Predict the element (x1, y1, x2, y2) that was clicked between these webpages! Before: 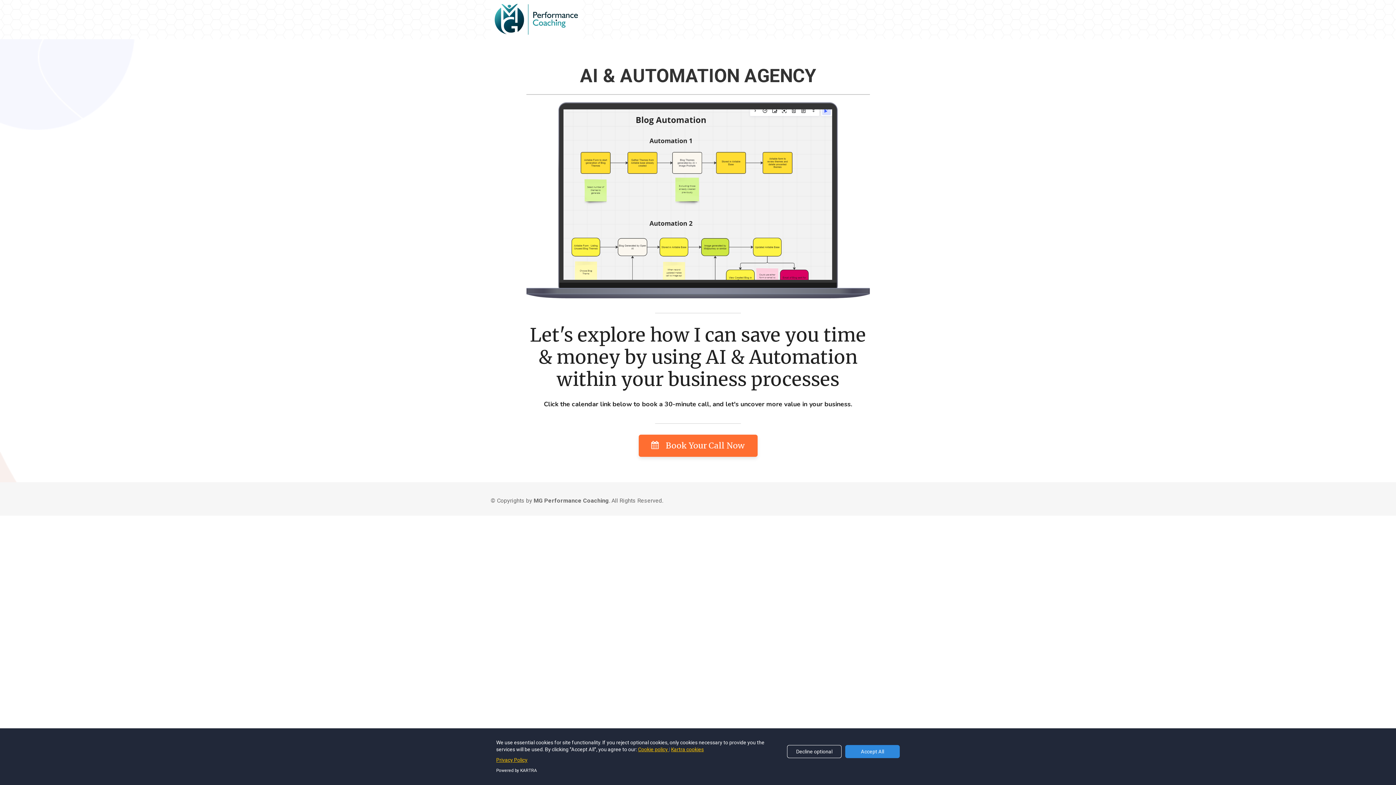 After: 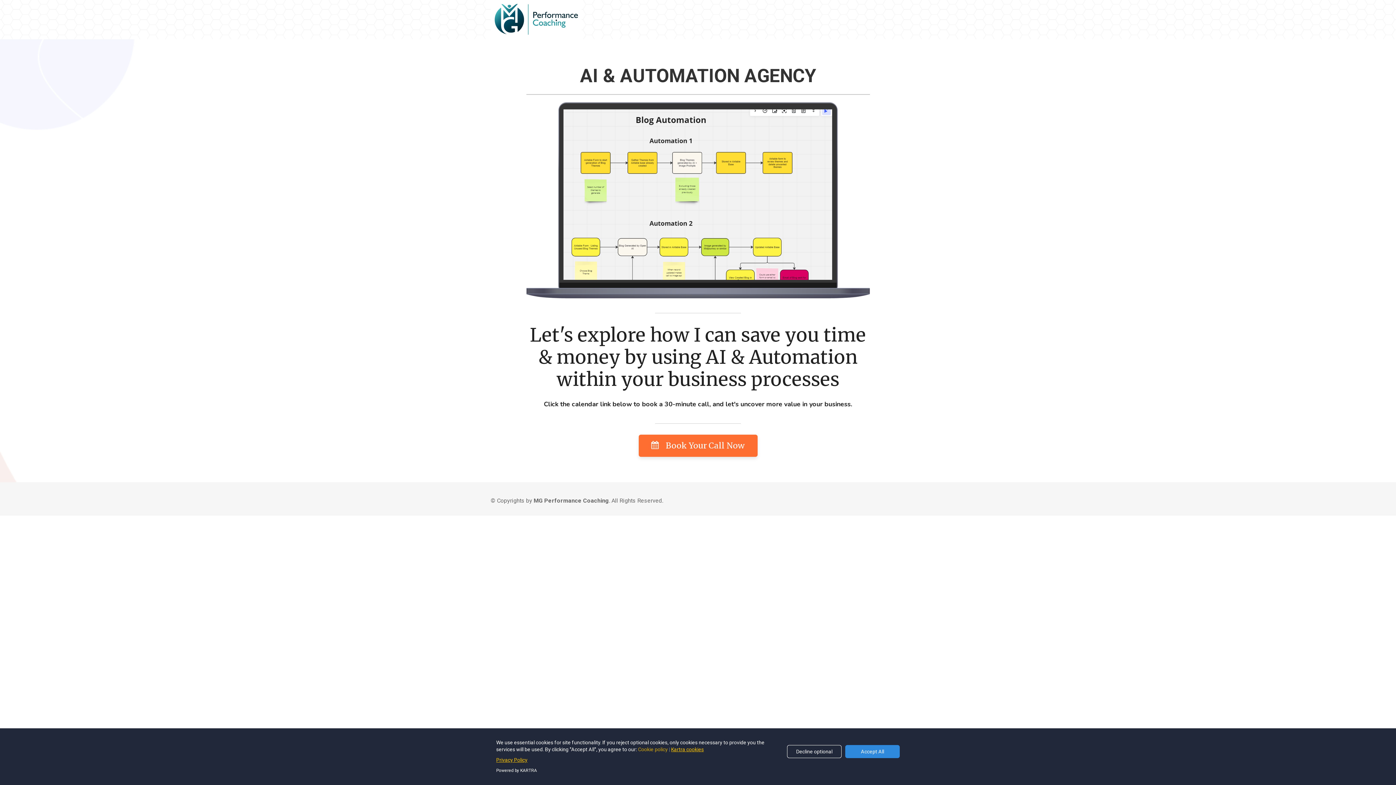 Action: label: Cookie policy  bbox: (638, 746, 669, 752)